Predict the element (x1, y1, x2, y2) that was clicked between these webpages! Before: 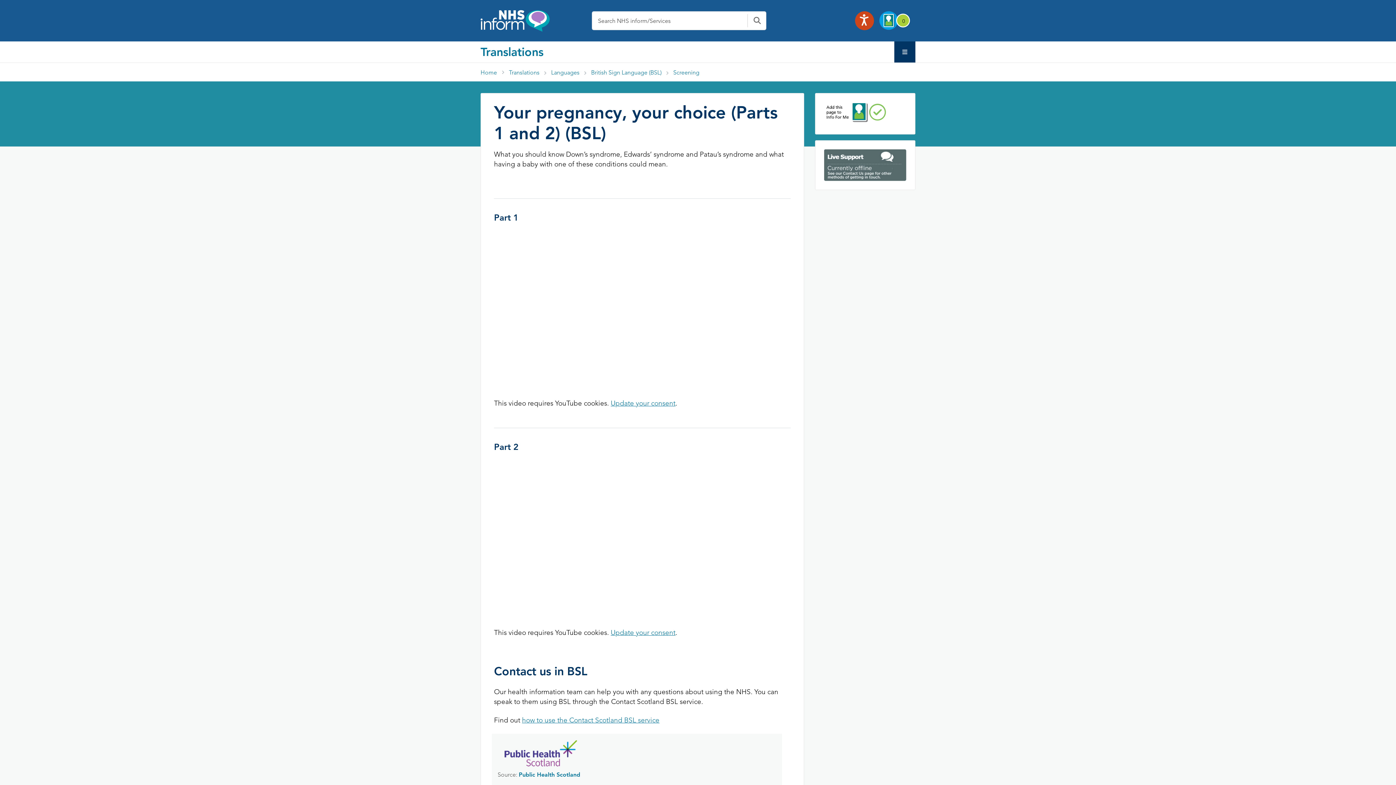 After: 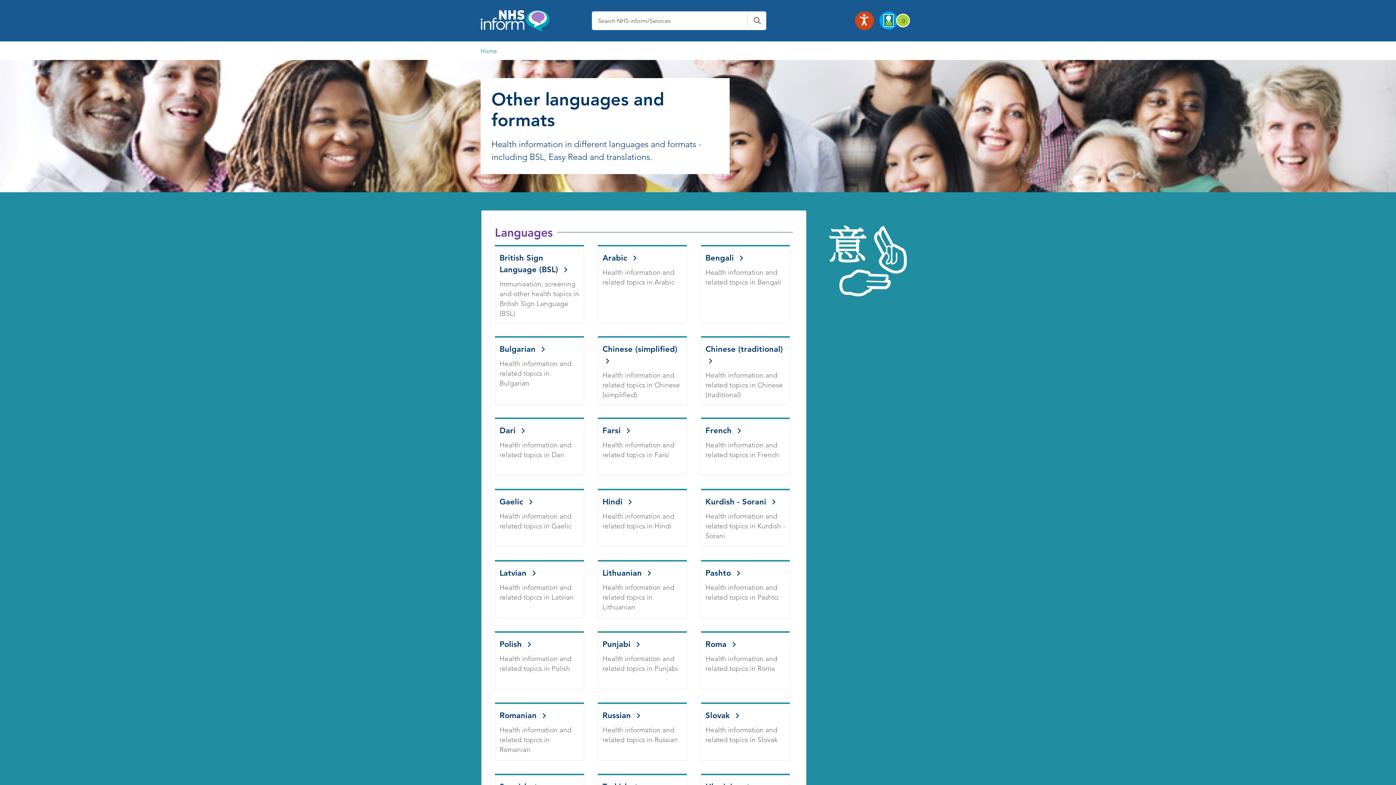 Action: label: Translations bbox: (480, 44, 543, 58)